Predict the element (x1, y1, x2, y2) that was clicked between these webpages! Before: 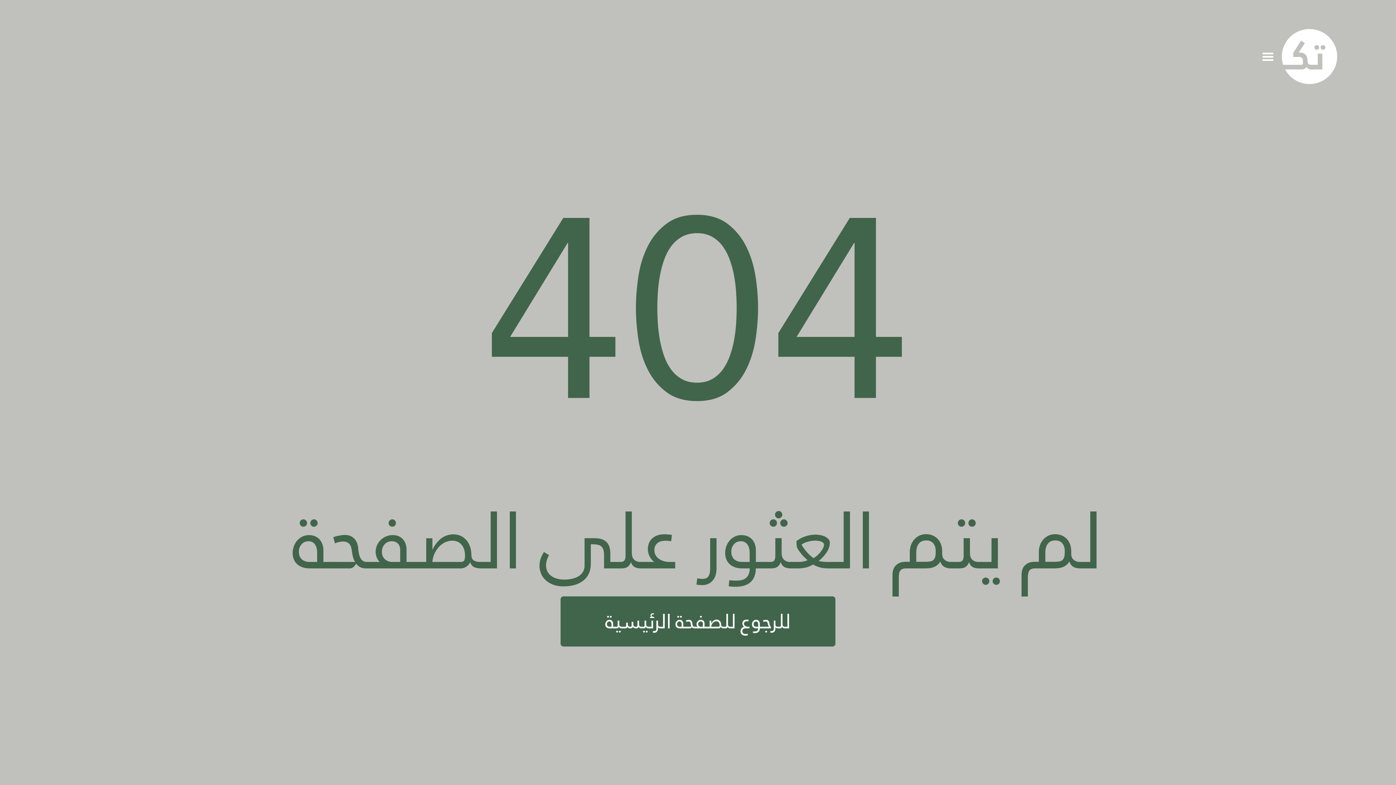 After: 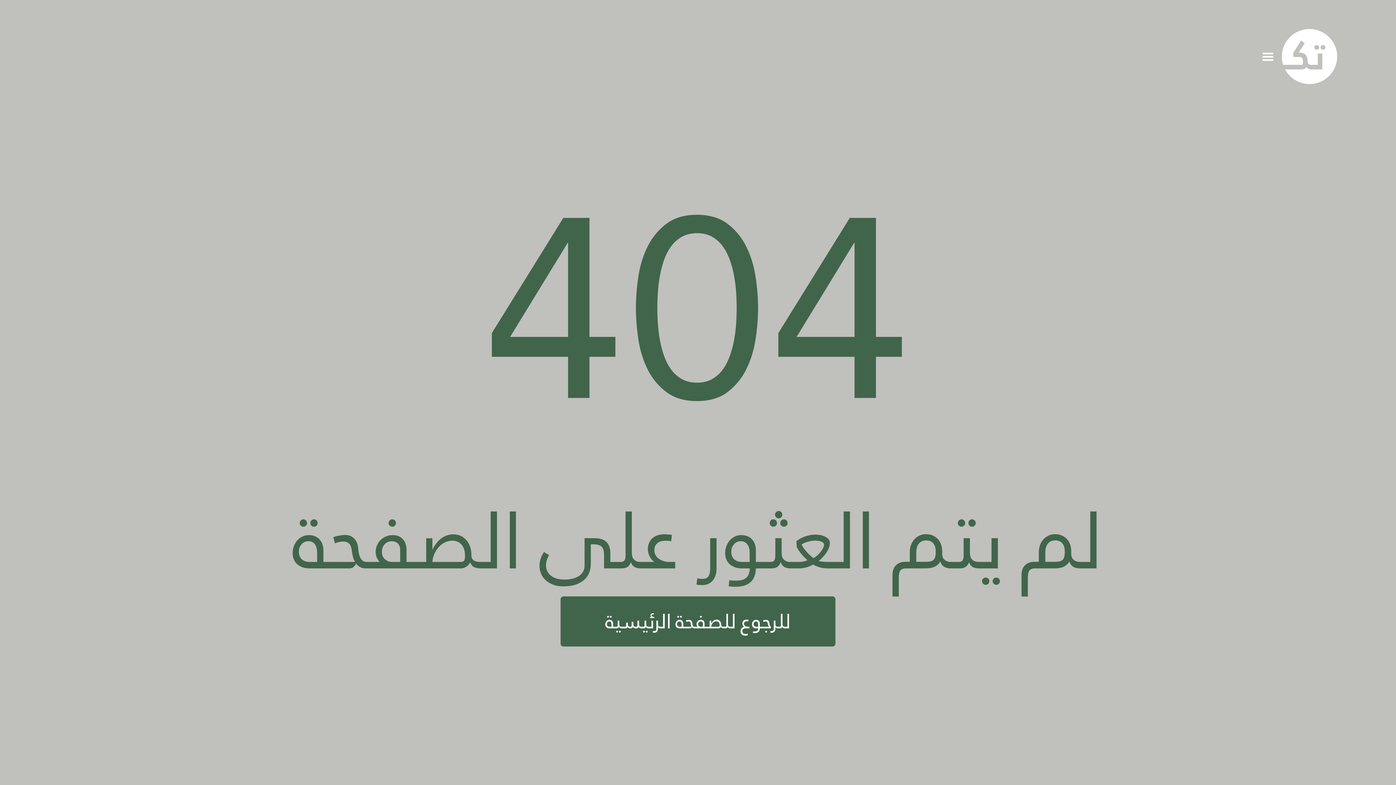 Action: label: للرجوع للصفحة الرئيسية bbox: (560, 596, 835, 646)